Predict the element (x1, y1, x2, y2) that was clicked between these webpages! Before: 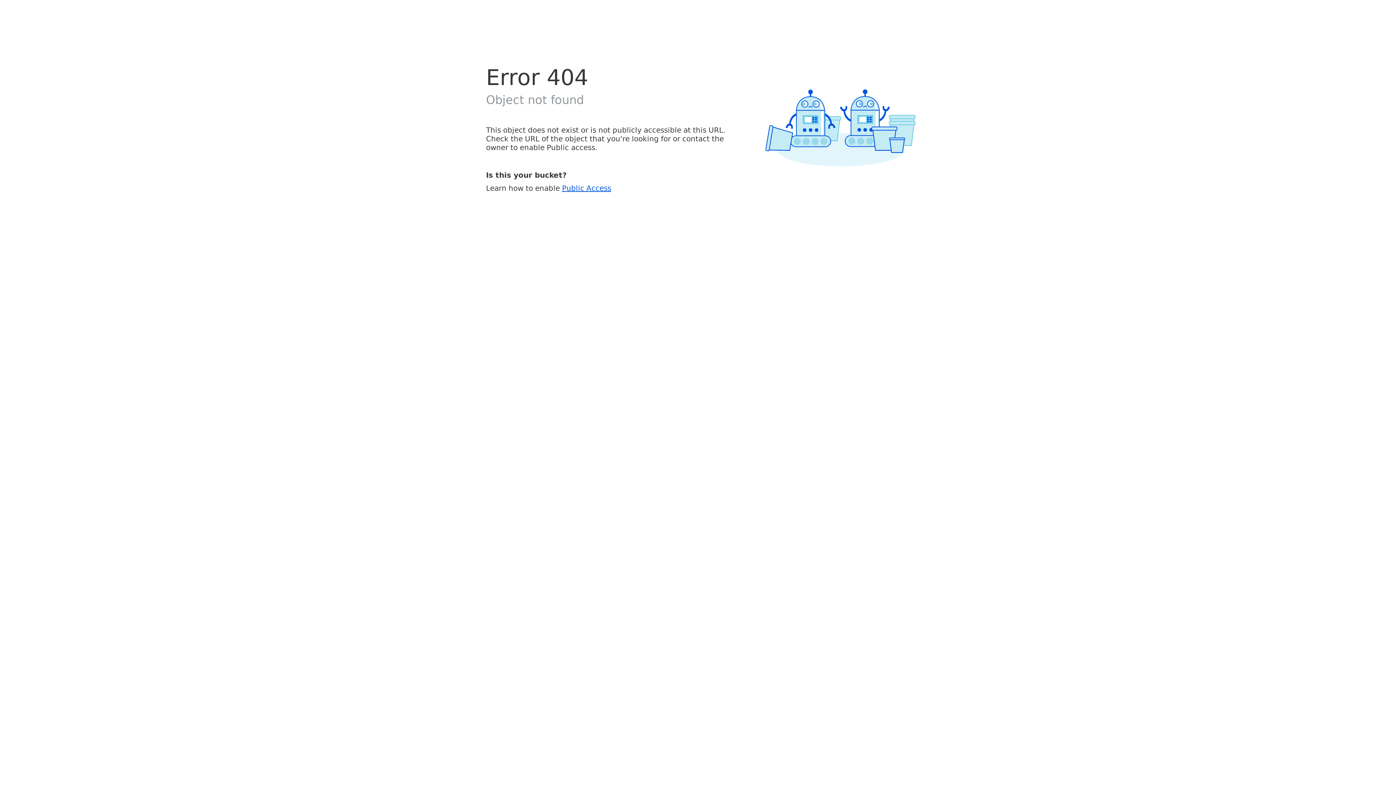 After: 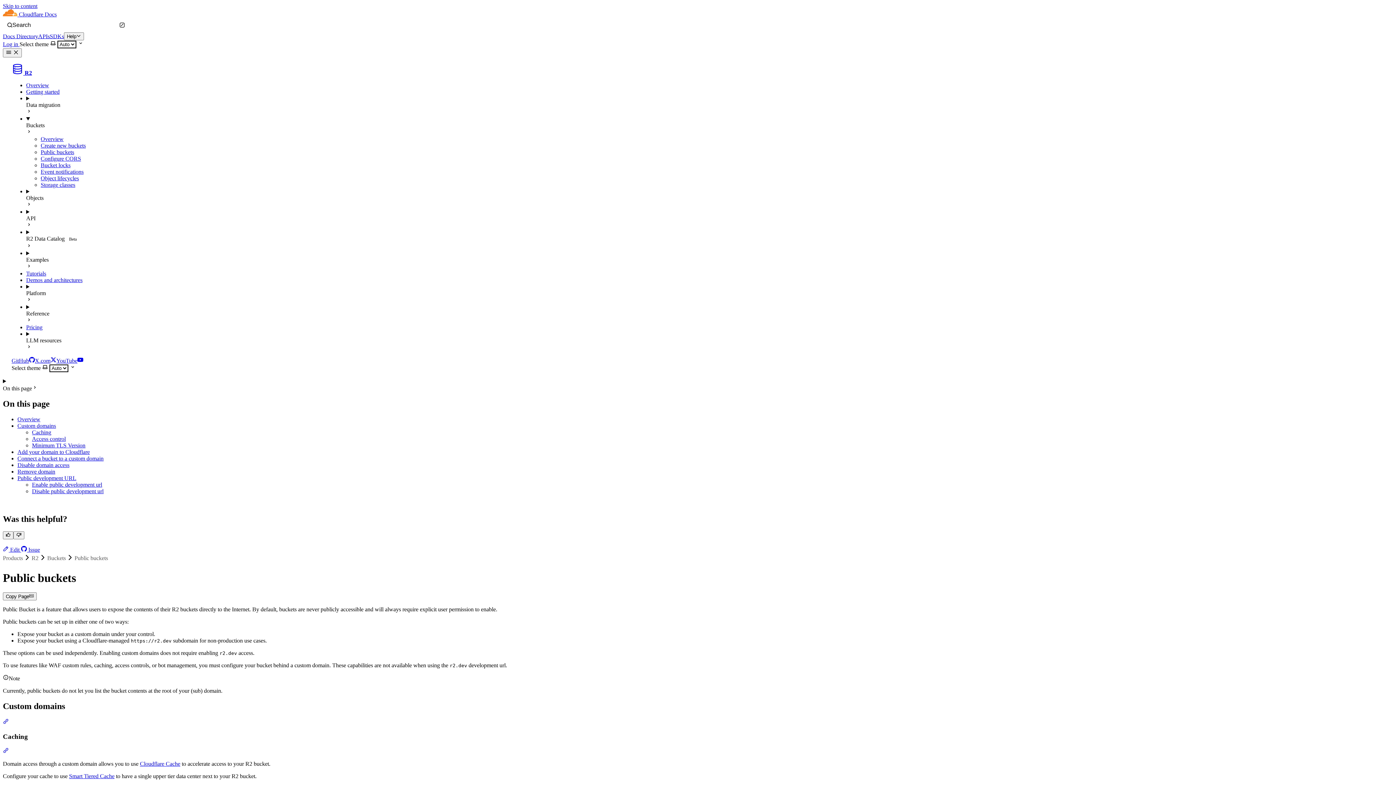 Action: label: Public Access bbox: (562, 183, 611, 192)